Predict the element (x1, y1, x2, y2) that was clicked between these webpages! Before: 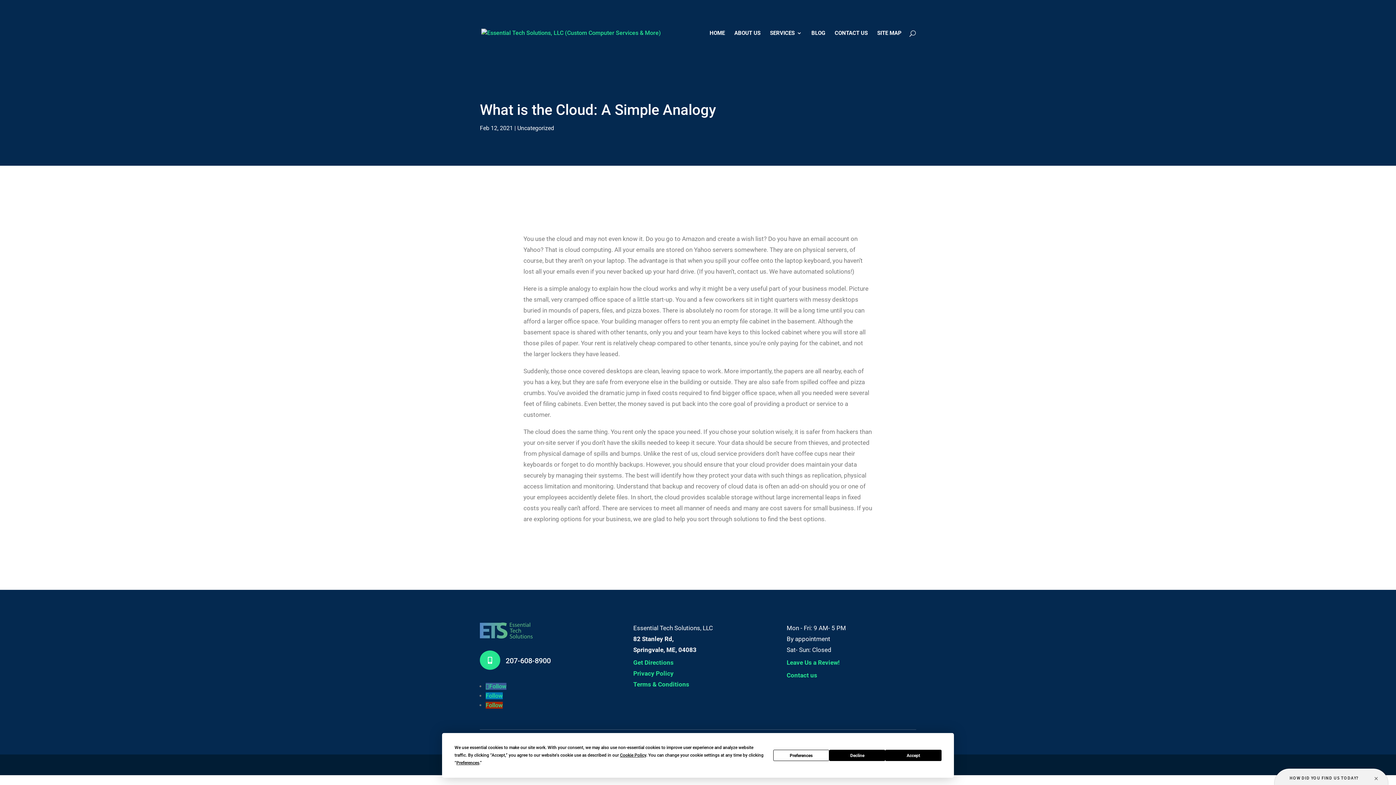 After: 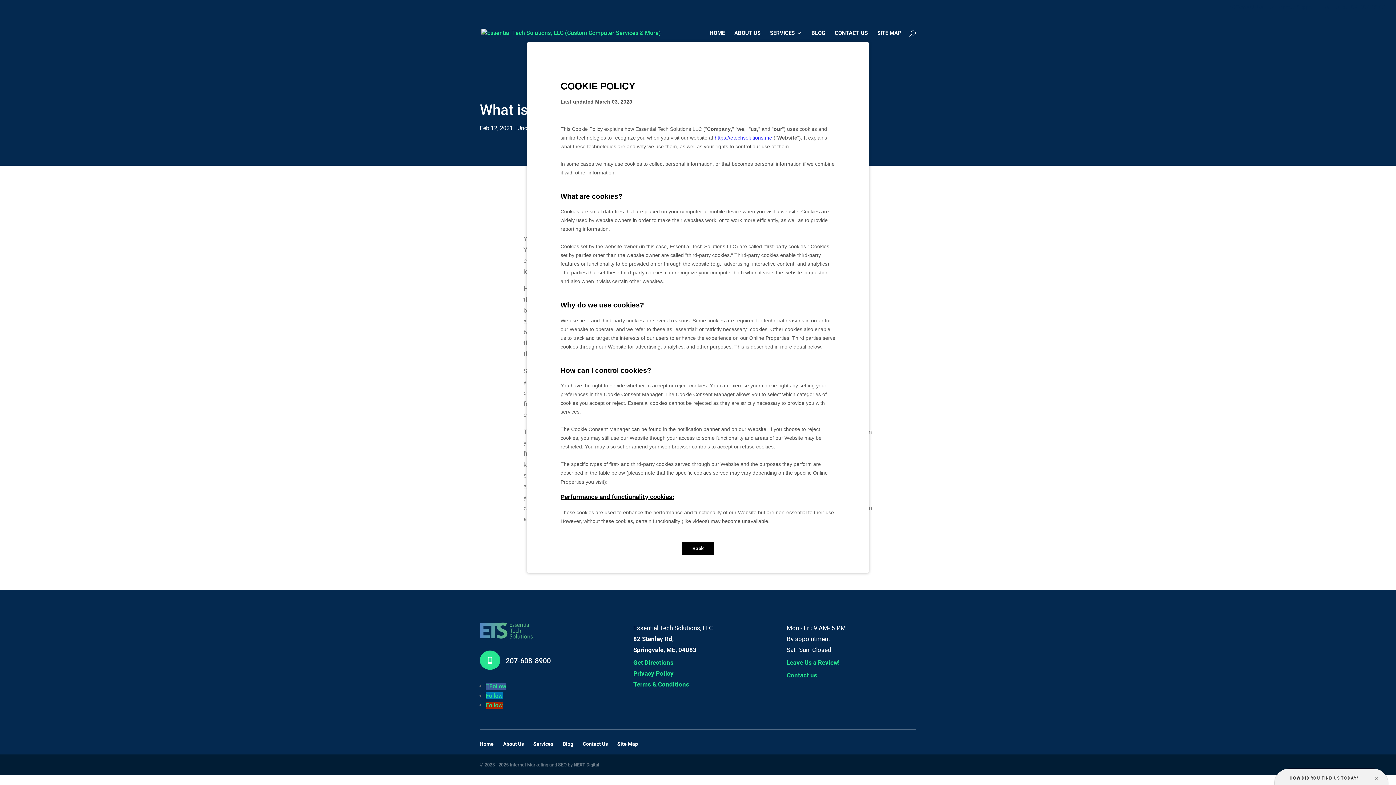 Action: bbox: (620, 753, 646, 758) label: Cookie Policy